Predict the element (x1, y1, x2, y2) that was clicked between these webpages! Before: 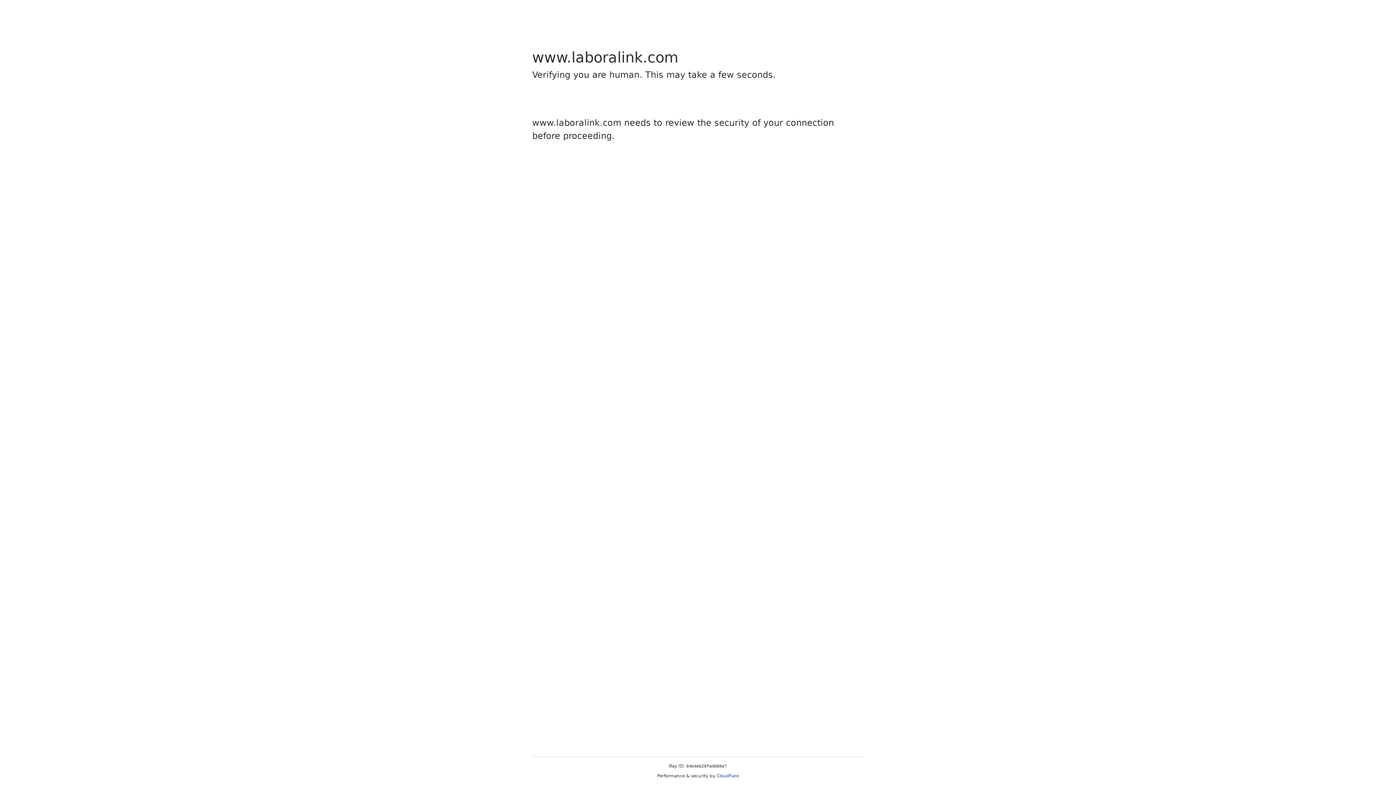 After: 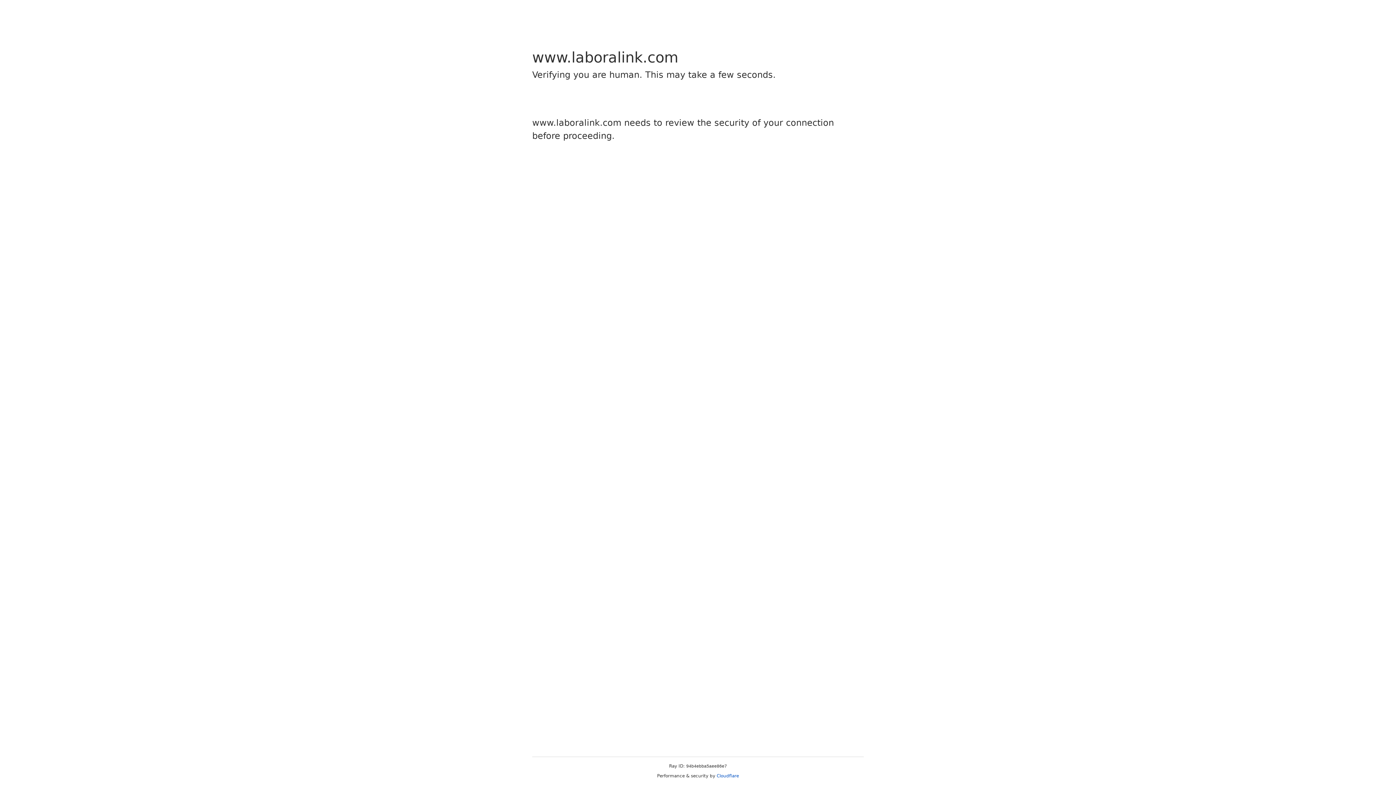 Action: label: Cloudflare bbox: (716, 773, 739, 778)